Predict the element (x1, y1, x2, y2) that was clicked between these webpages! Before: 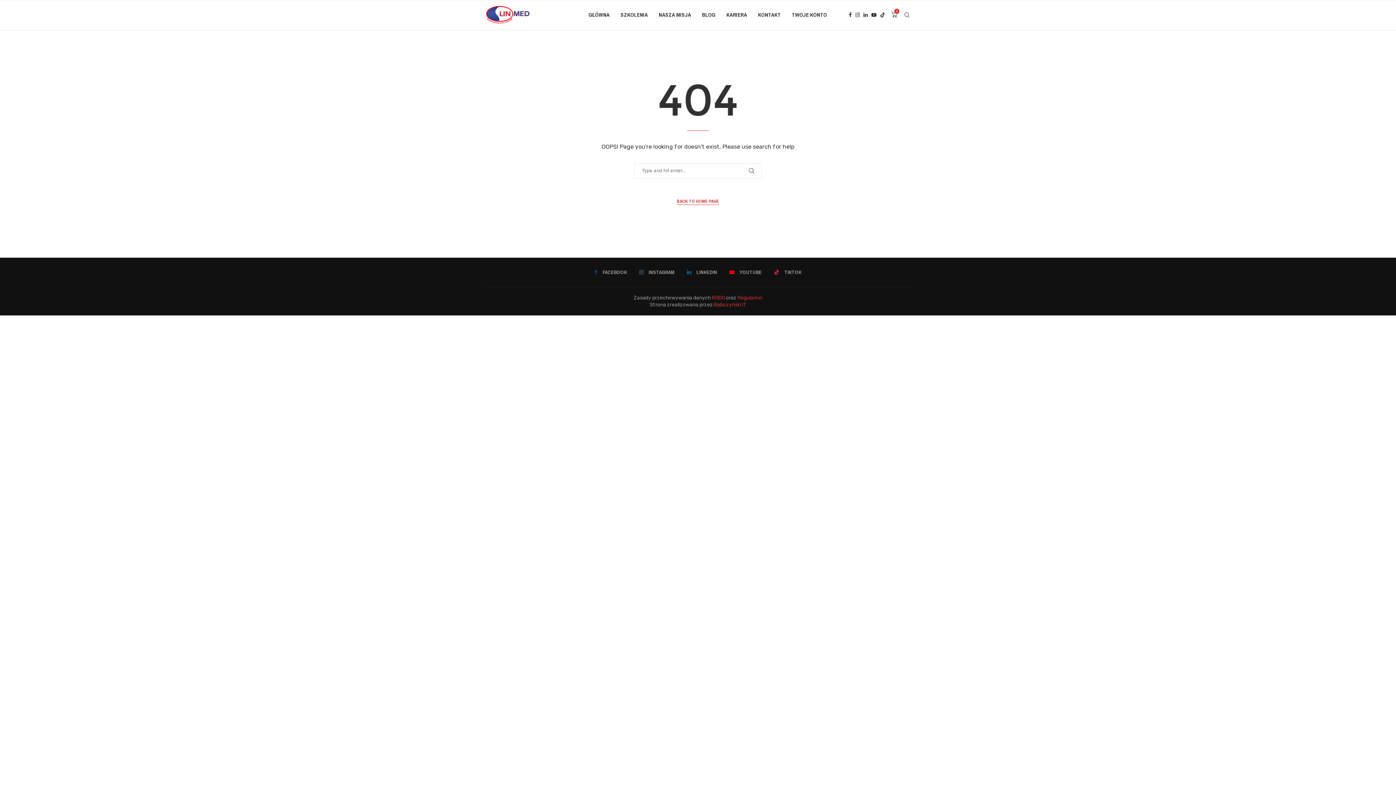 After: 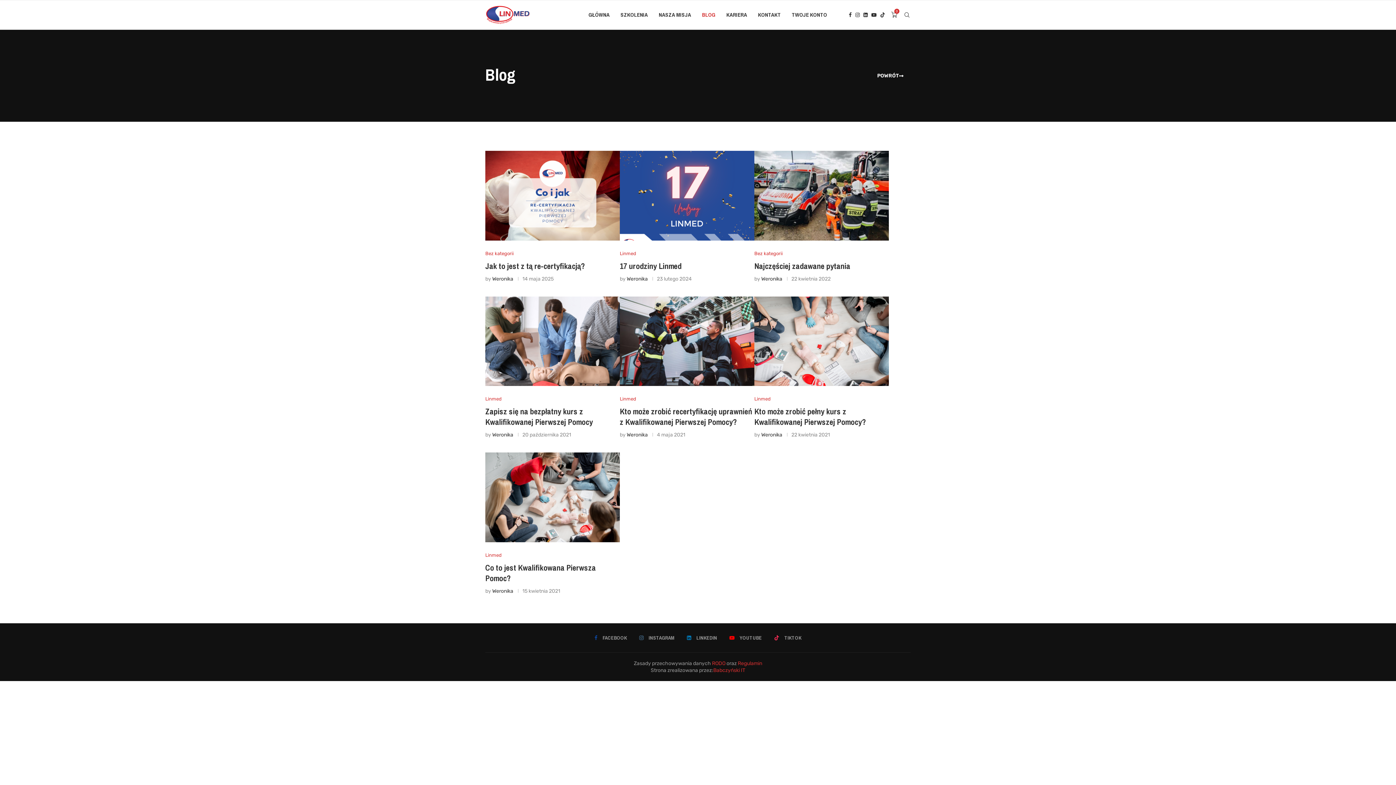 Action: bbox: (702, 0, 715, 29) label: BLOG